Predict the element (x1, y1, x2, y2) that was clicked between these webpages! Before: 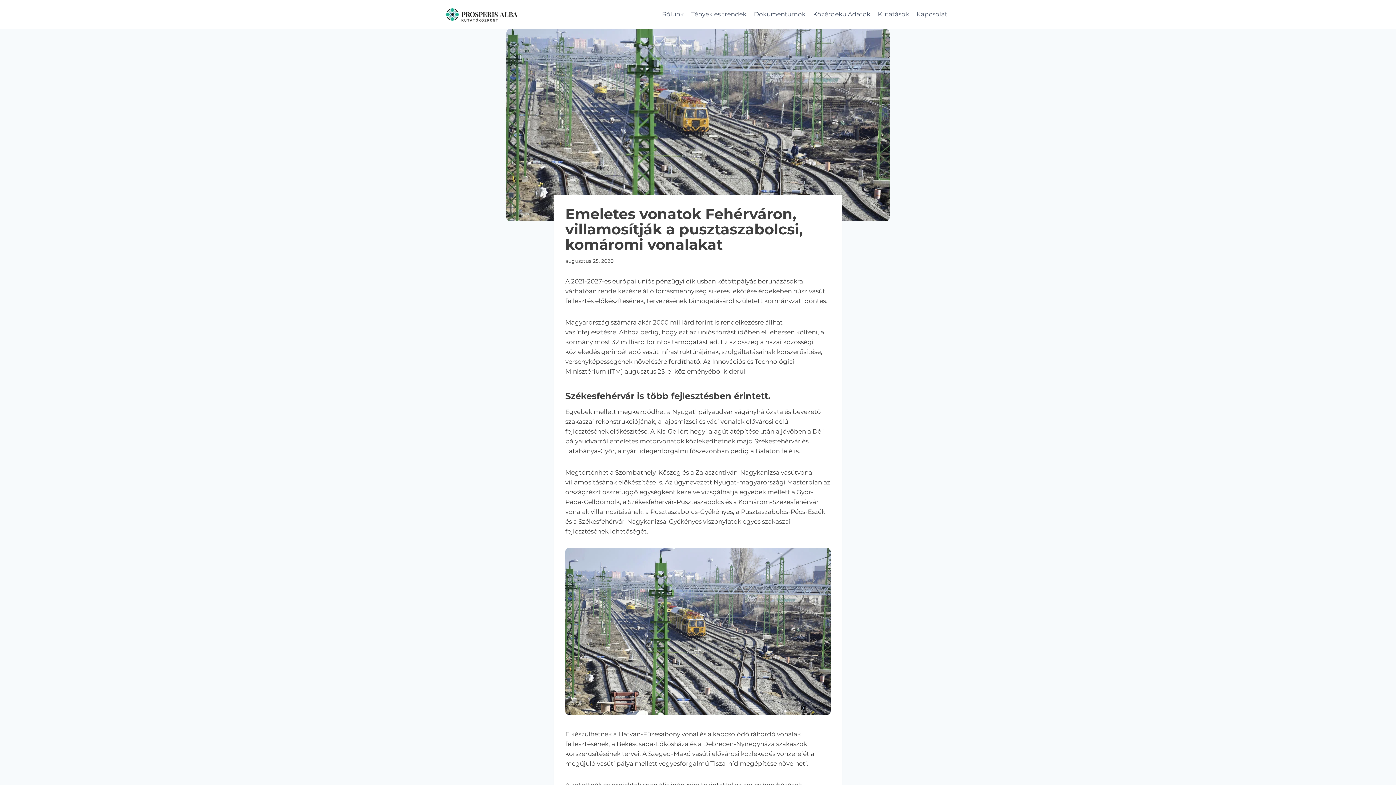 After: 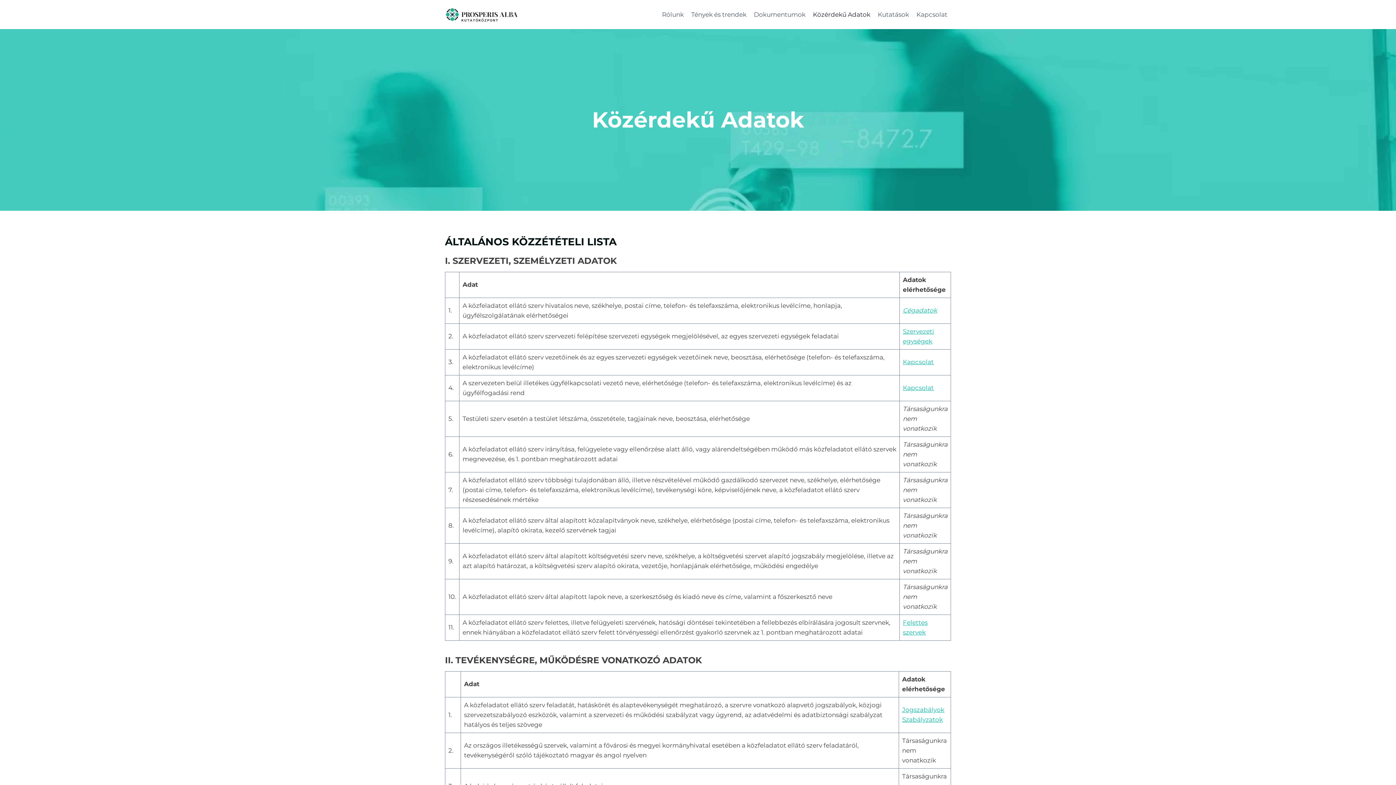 Action: label: Közérdekű Adatok bbox: (809, 5, 874, 23)